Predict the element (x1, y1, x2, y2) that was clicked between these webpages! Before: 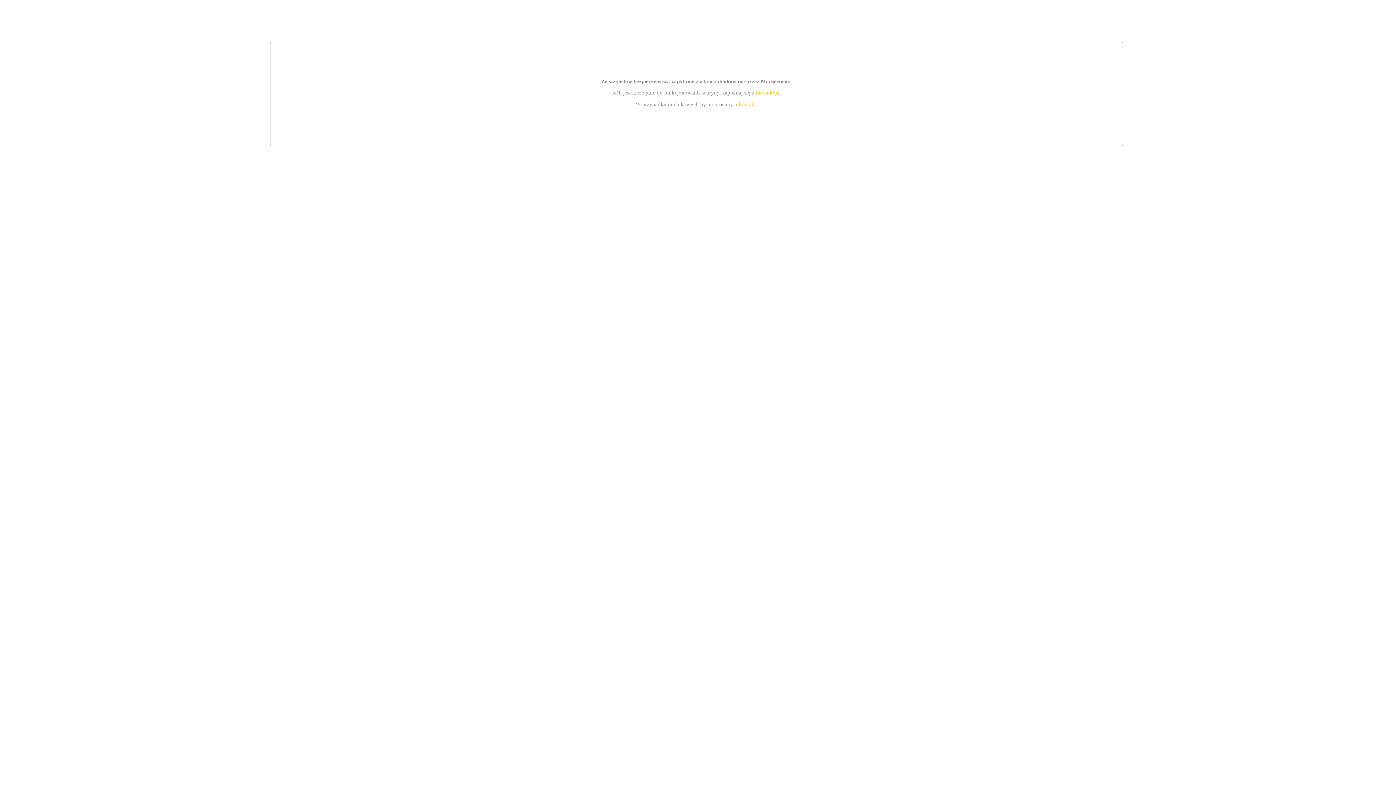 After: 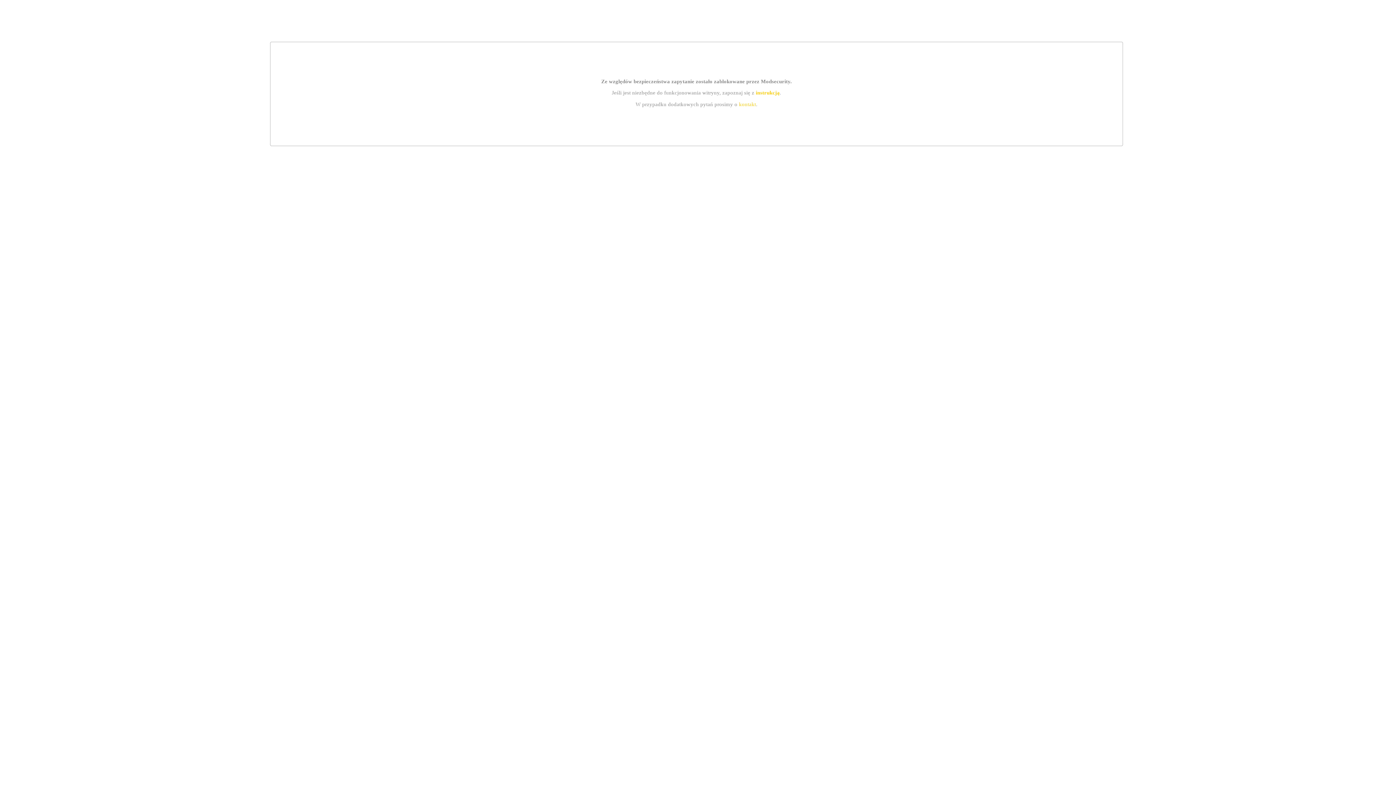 Action: label: instrukcją bbox: (755, 89, 779, 95)